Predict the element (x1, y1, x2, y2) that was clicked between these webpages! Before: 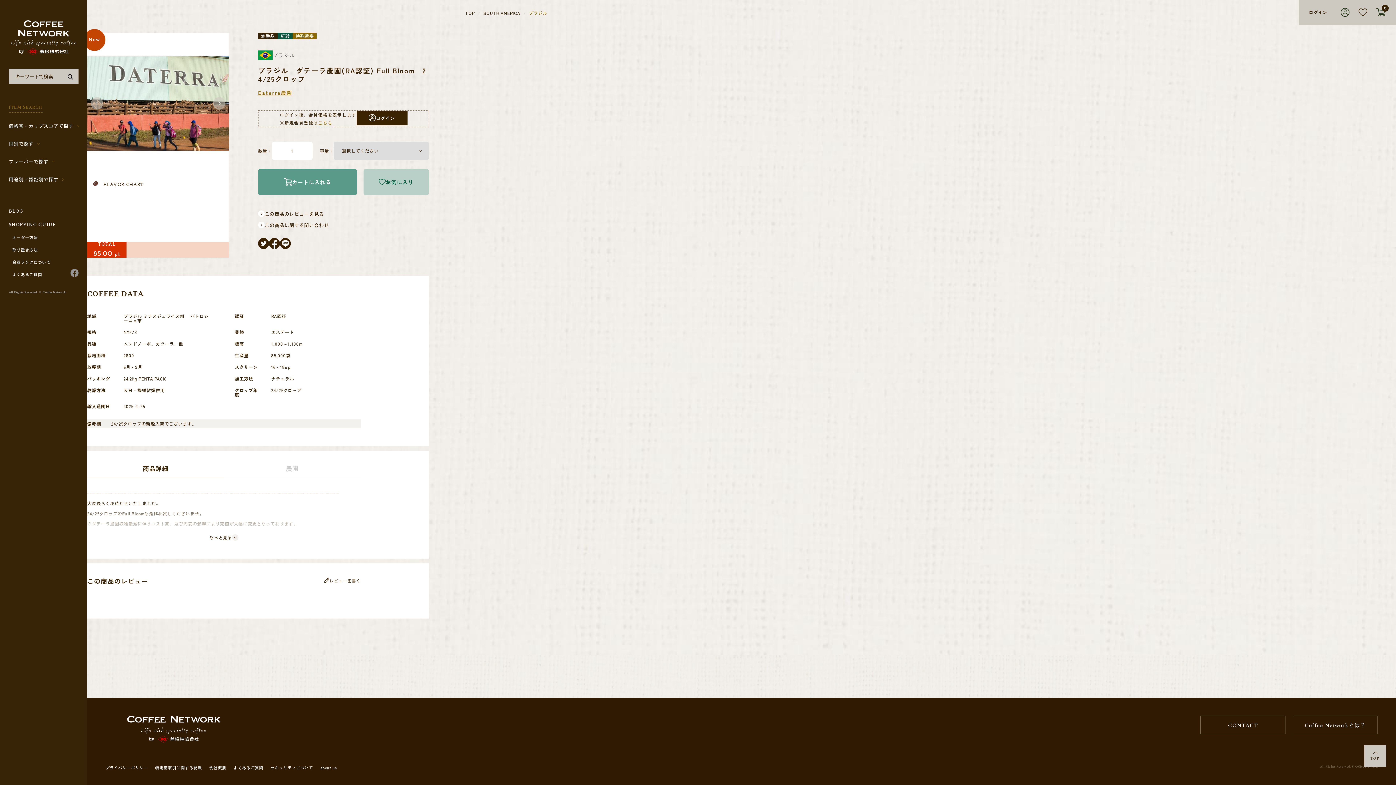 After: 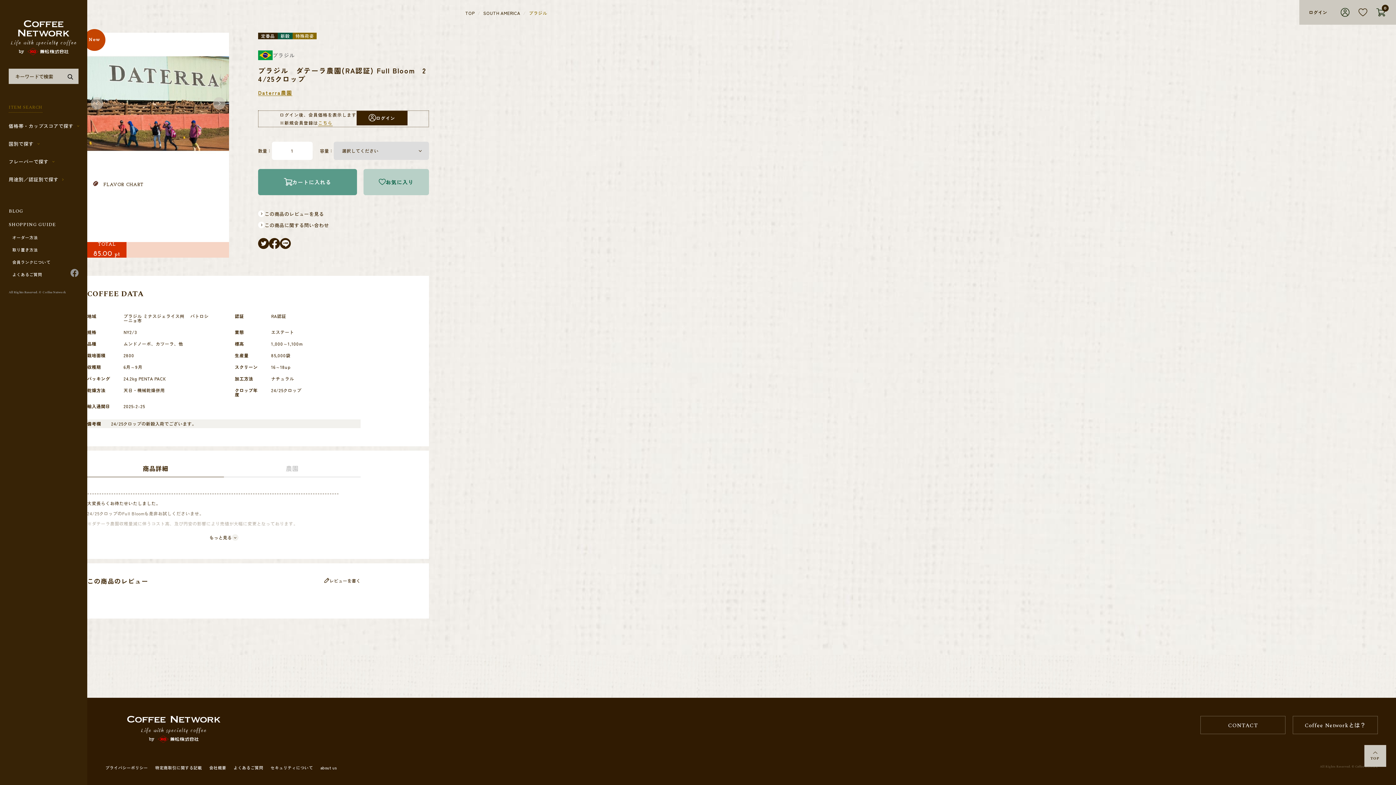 Action: bbox: (269, 238, 280, 249)